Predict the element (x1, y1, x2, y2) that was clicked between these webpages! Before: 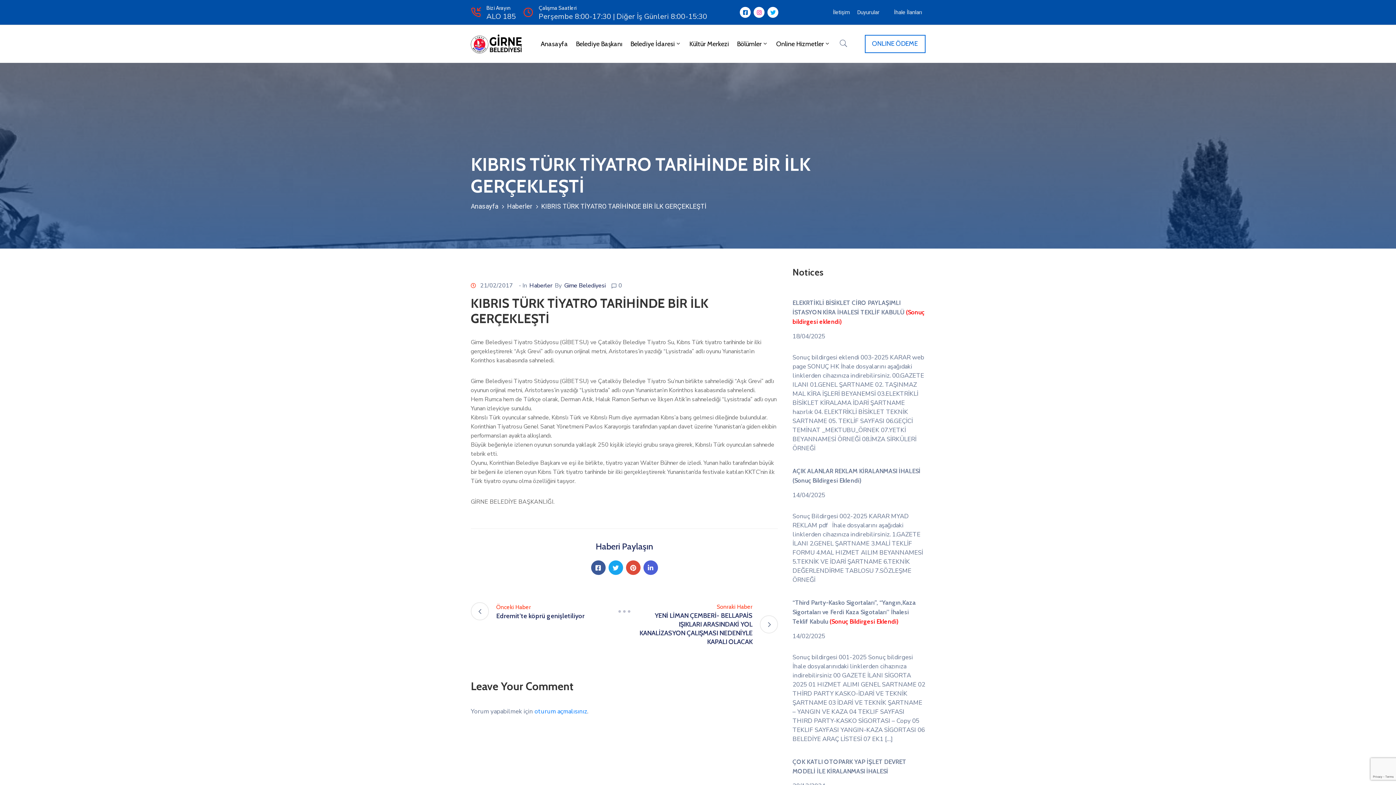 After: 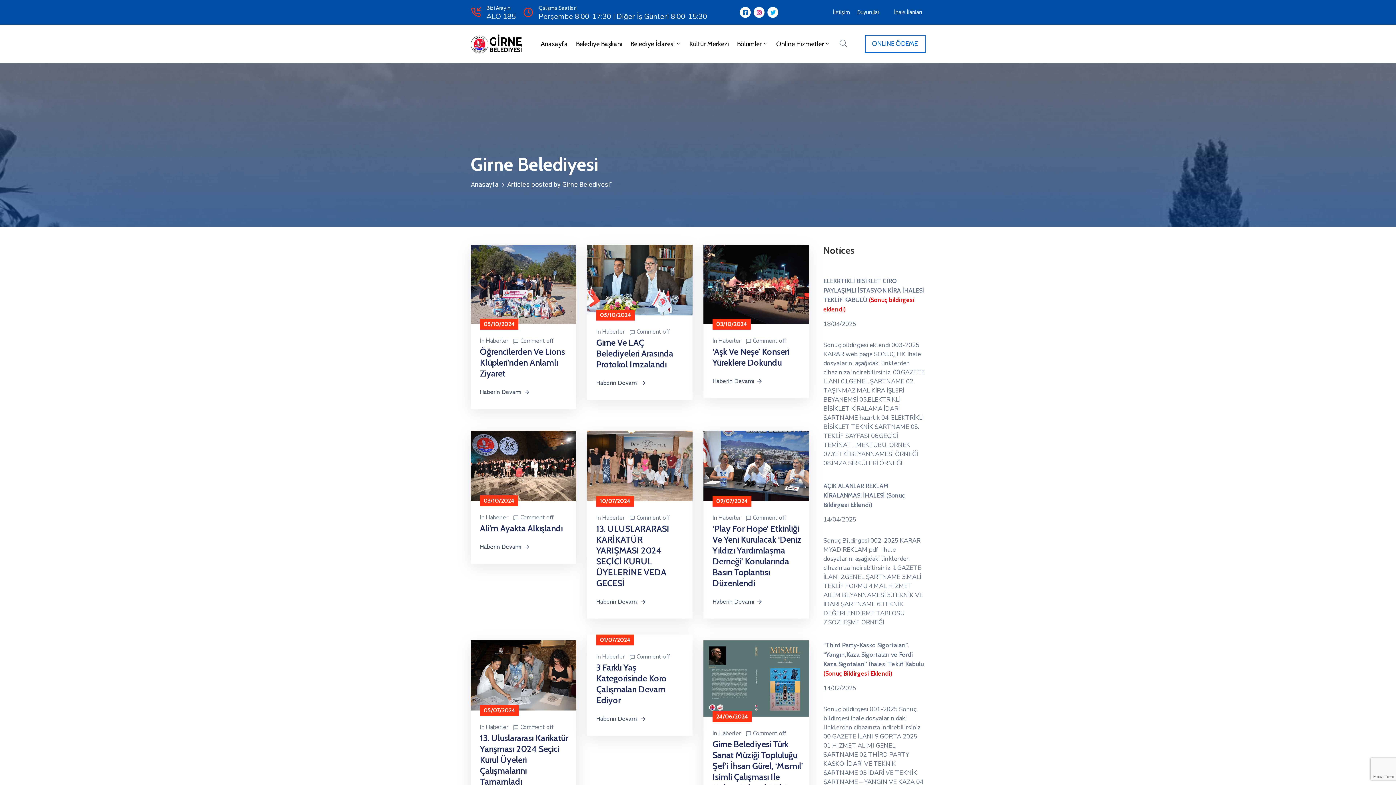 Action: label: Girne Belediyesi bbox: (564, 281, 605, 289)